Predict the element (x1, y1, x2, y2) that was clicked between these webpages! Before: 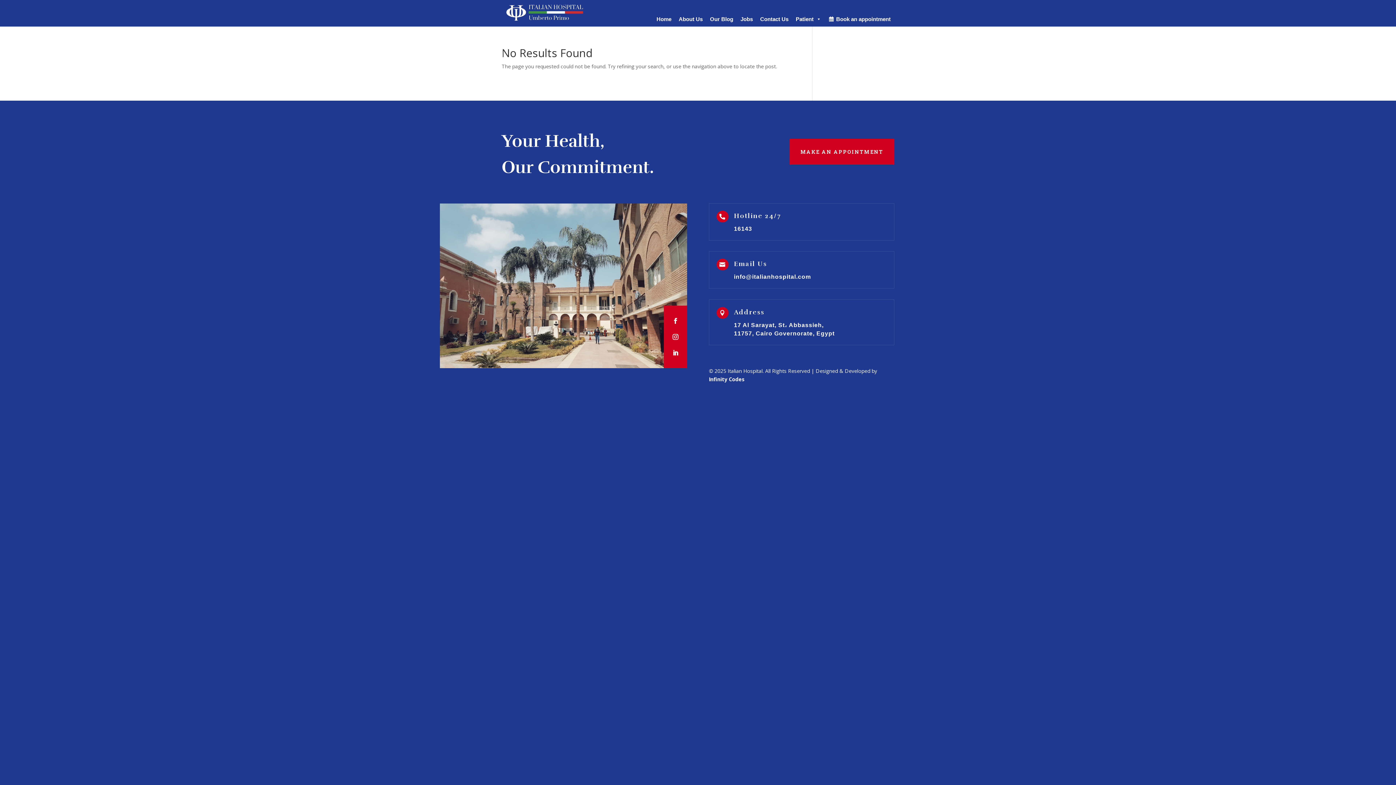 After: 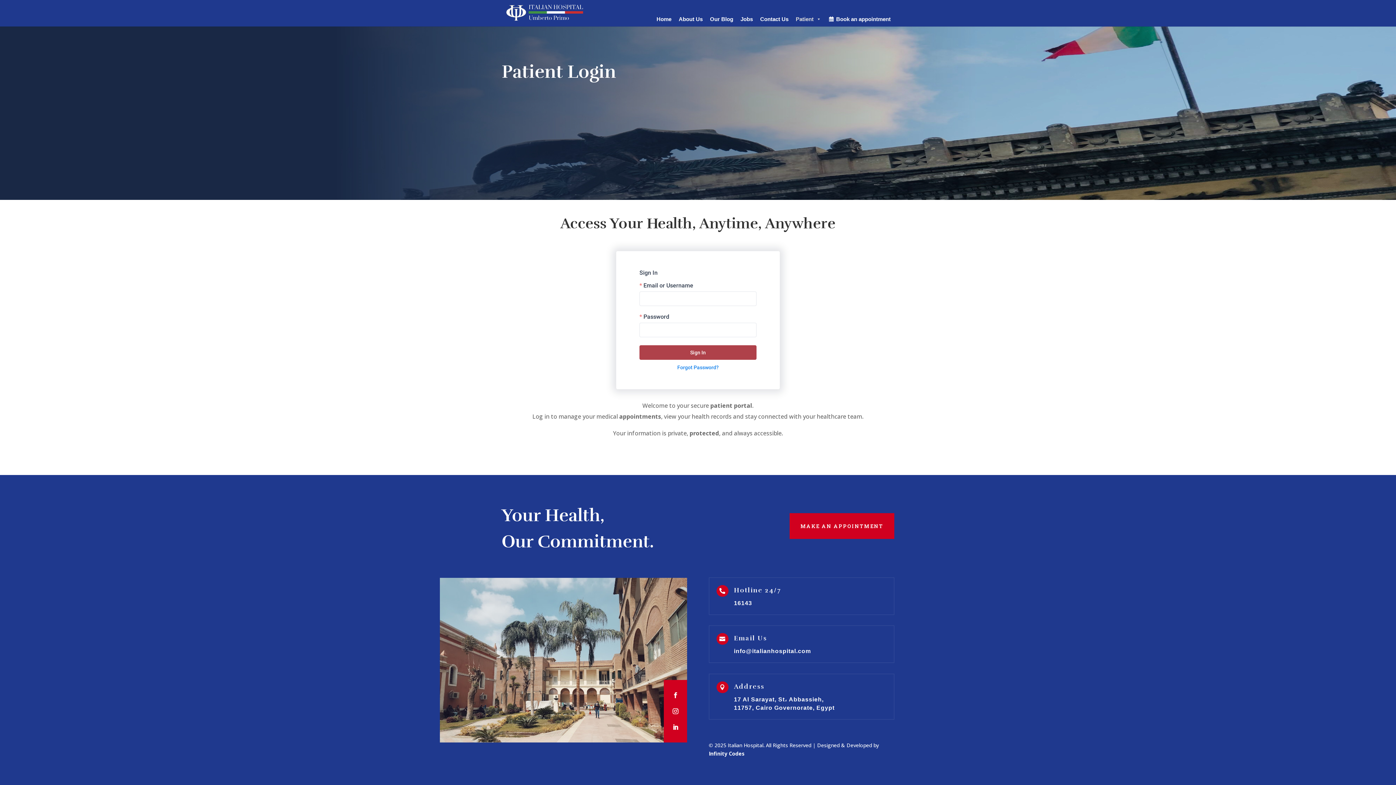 Action: bbox: (792, 12, 825, 26) label: Patient